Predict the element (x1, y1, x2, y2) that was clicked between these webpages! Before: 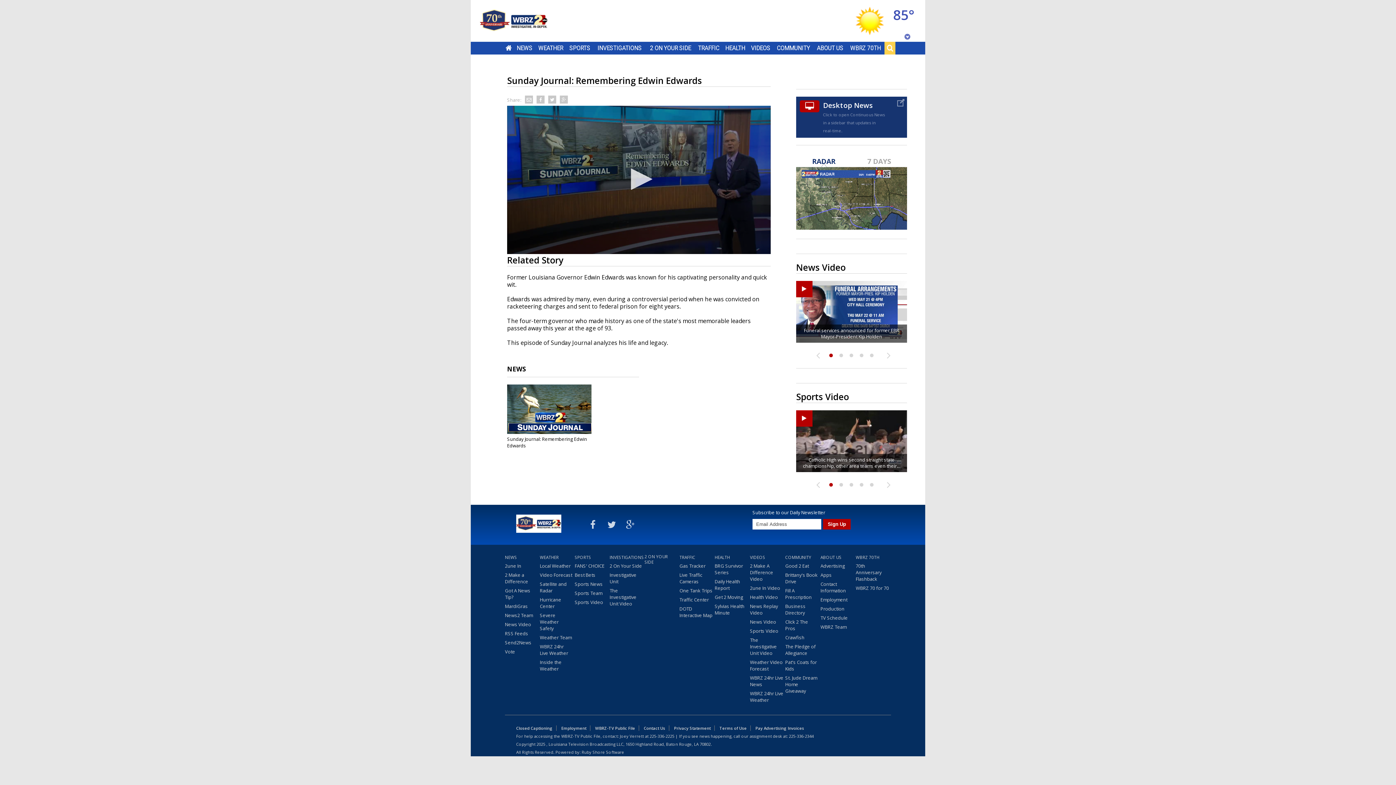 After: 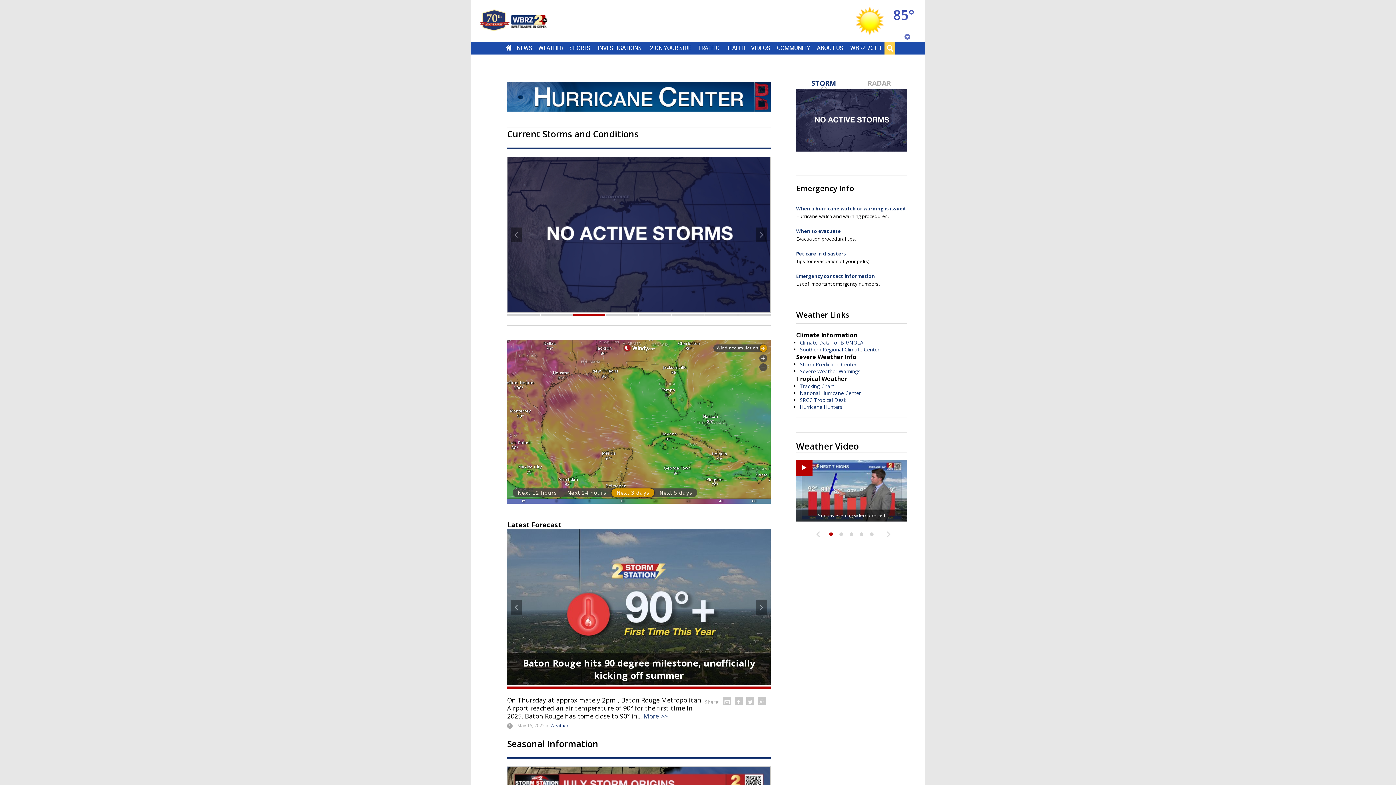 Action: bbox: (540, 596, 573, 612) label: Hurricane Center